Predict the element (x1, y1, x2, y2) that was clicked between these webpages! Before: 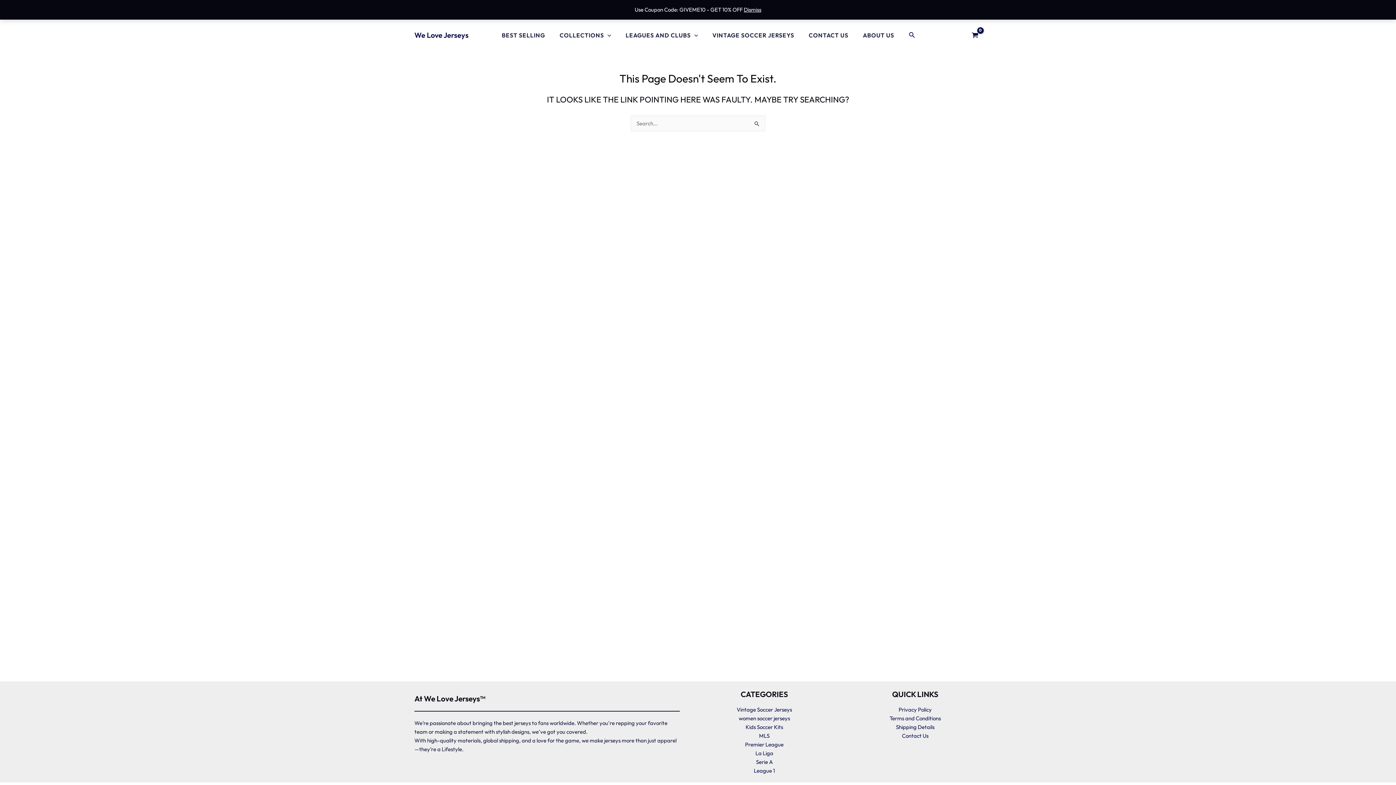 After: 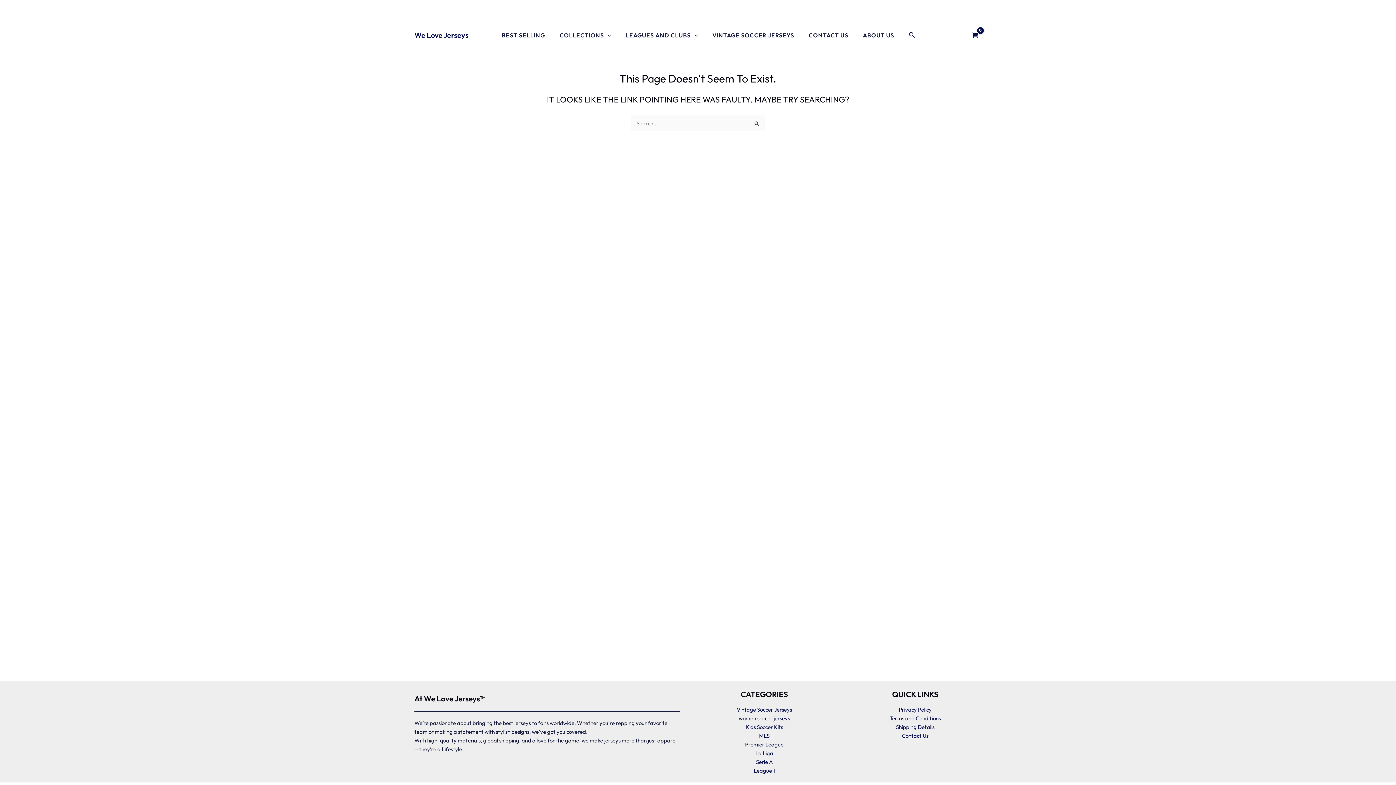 Action: bbox: (744, 6, 761, 13) label: Dismiss